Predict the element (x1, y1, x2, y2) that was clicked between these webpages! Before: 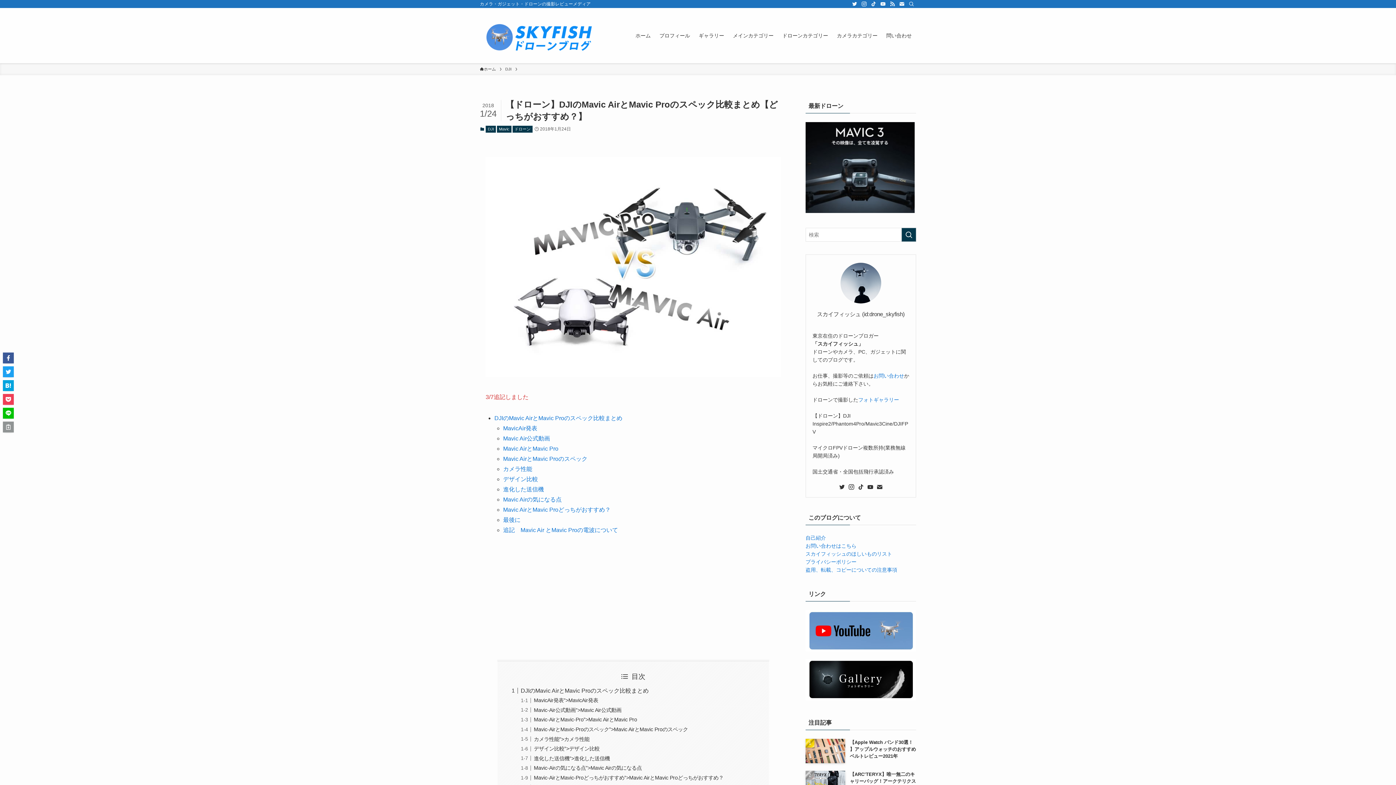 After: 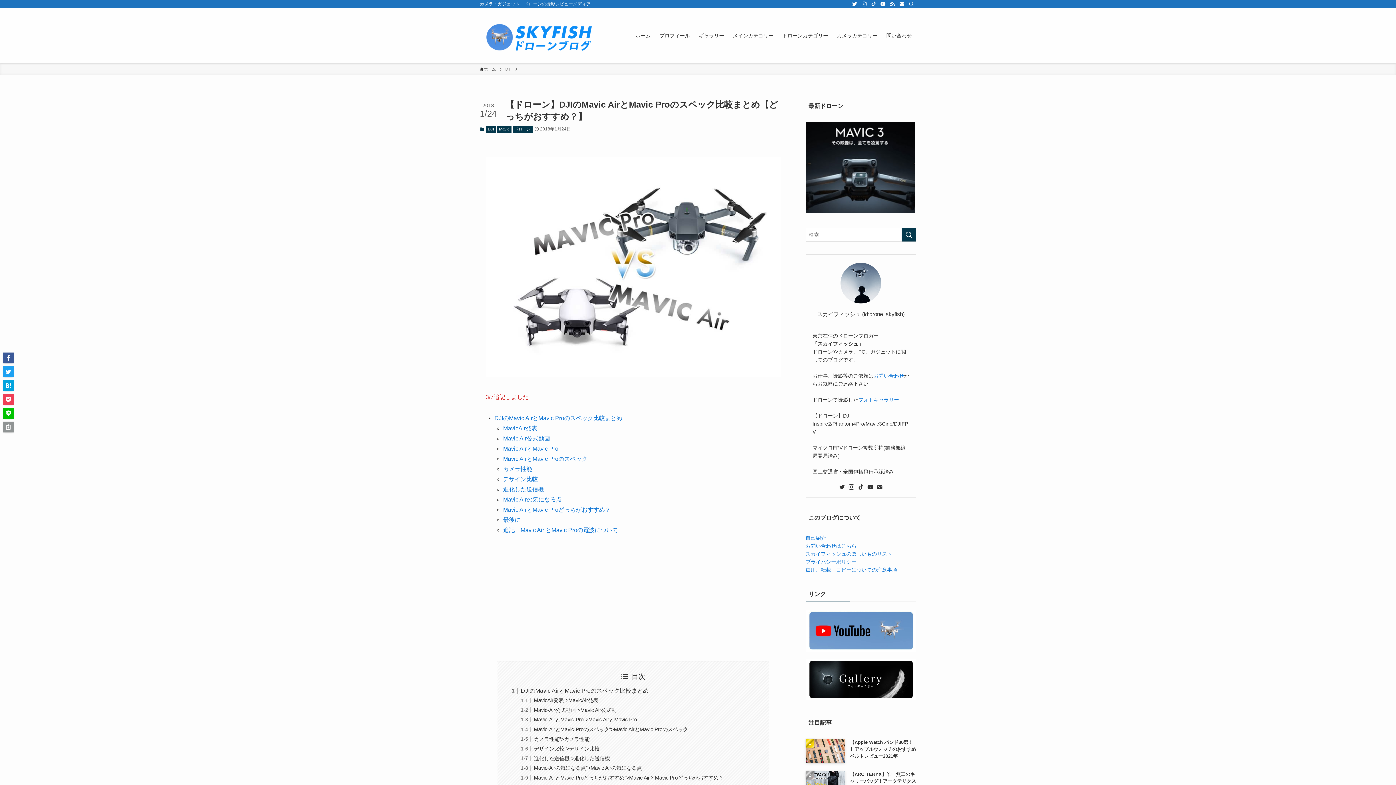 Action: label: instagram bbox: (859, 0, 869, 8)